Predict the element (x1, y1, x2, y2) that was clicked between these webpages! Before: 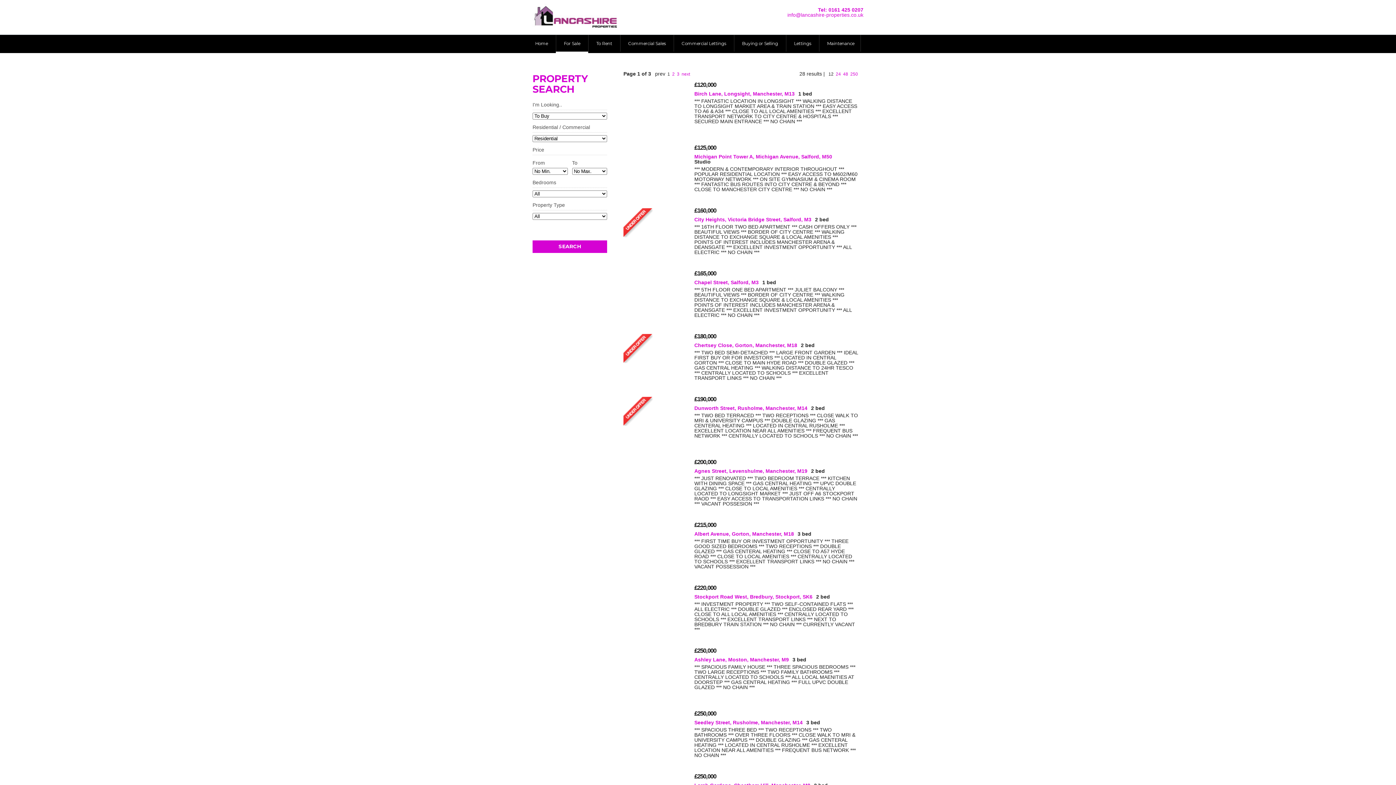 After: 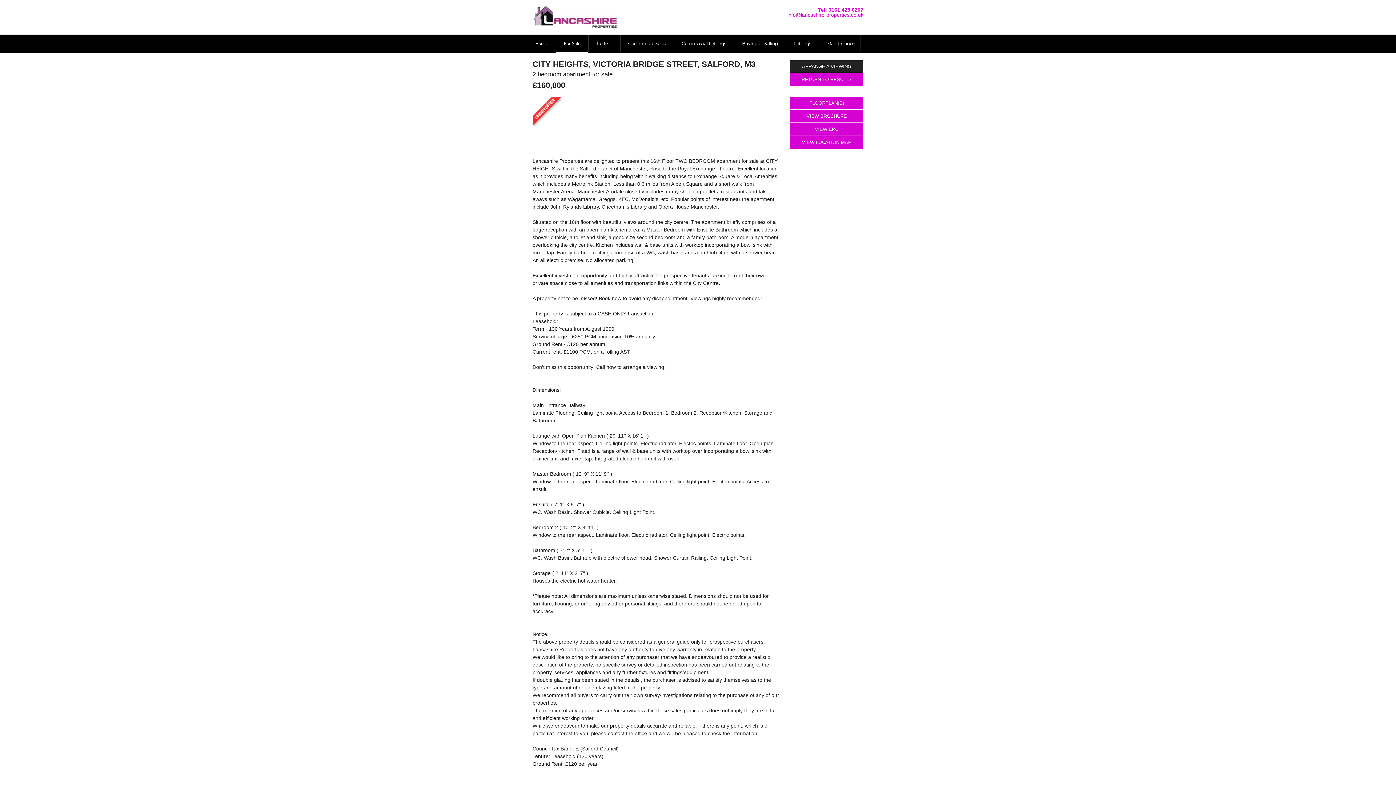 Action: label: City Heights, Victoria Bridge Street, Salford, M3 bbox: (694, 216, 811, 222)